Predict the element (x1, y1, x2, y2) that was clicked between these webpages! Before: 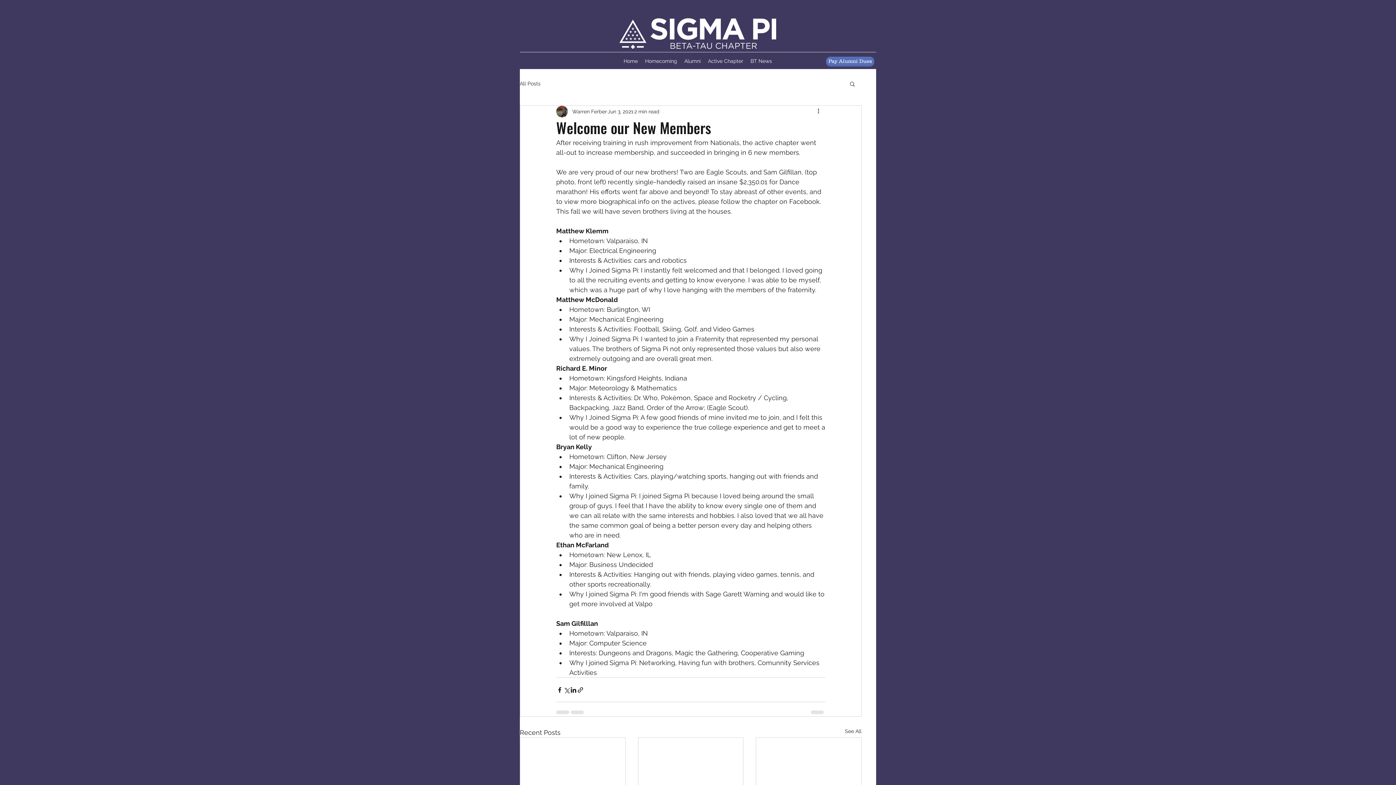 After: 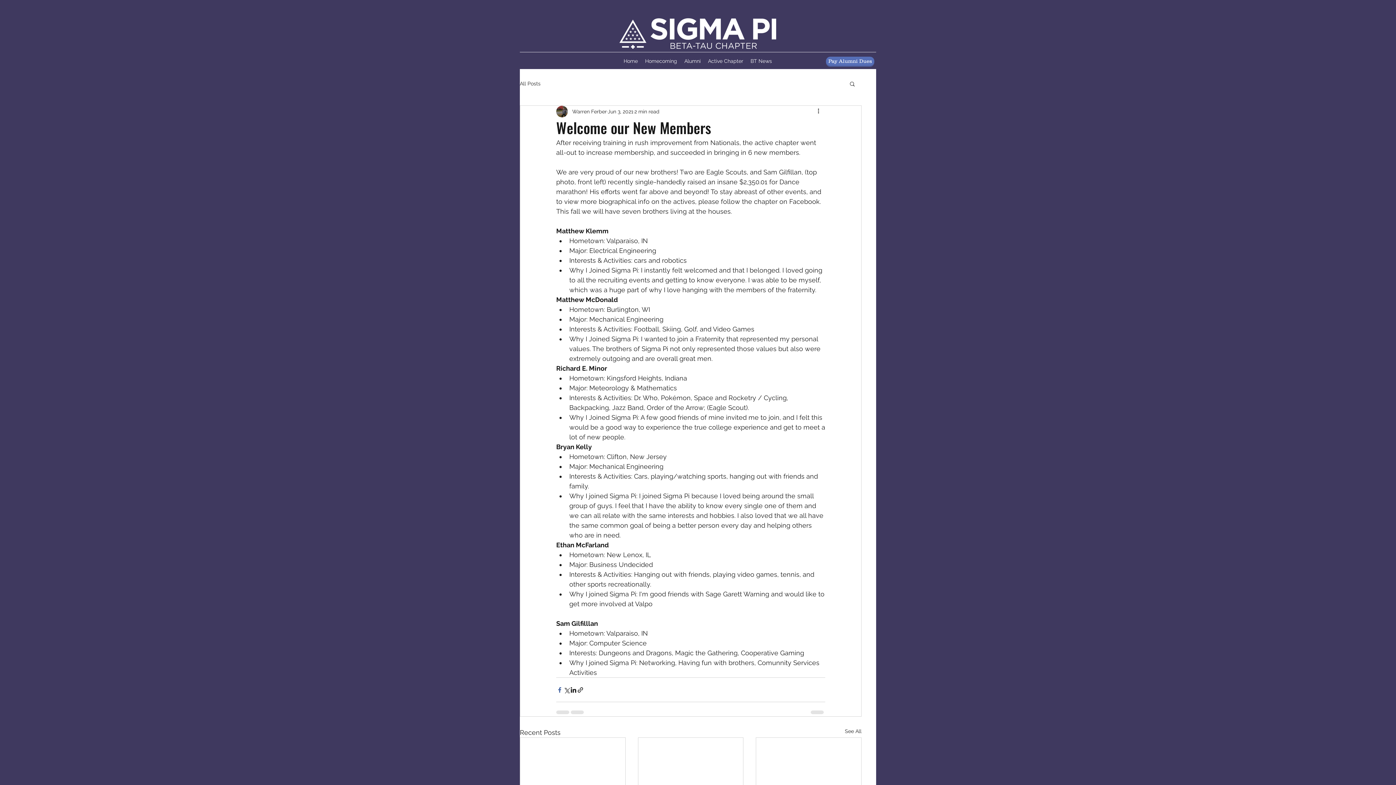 Action: bbox: (556, 686, 563, 693) label: Share via Facebook